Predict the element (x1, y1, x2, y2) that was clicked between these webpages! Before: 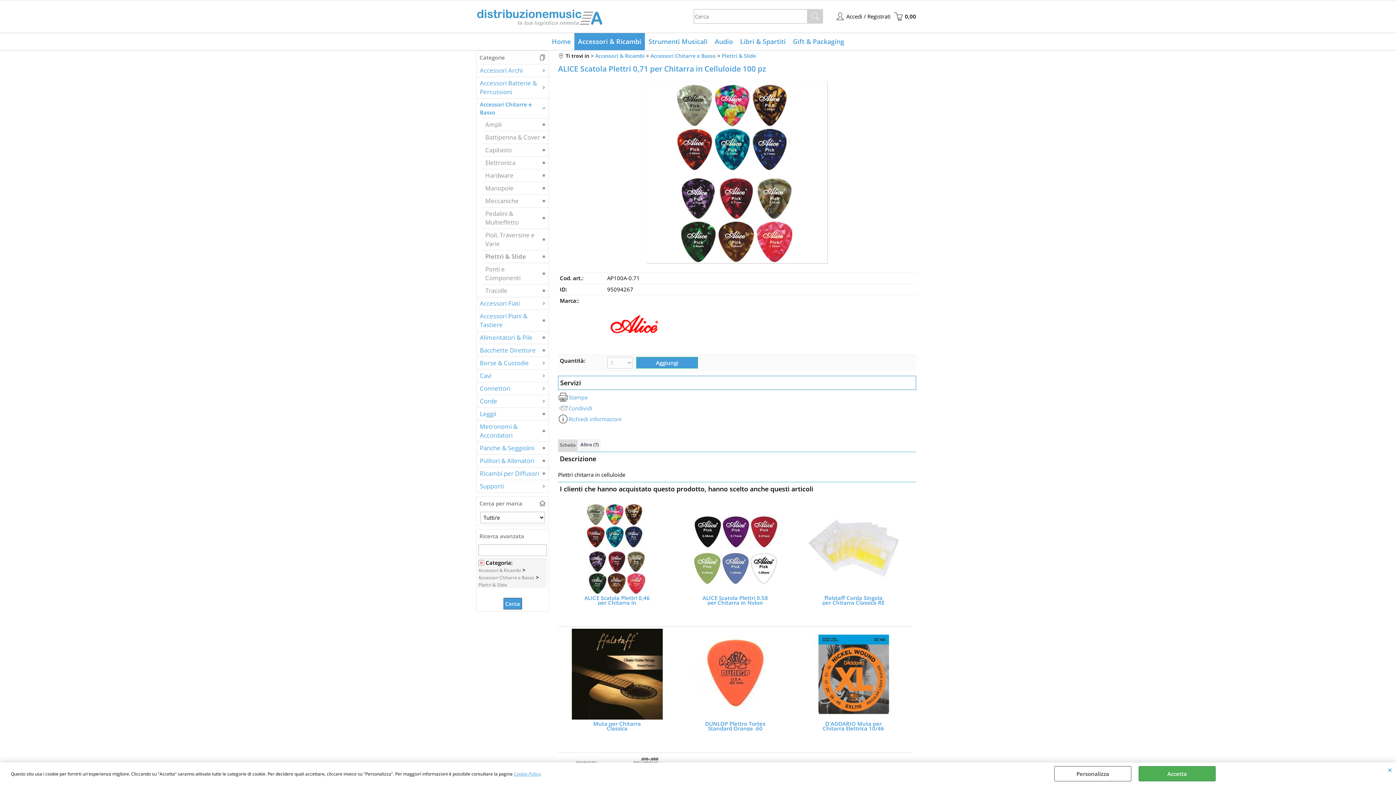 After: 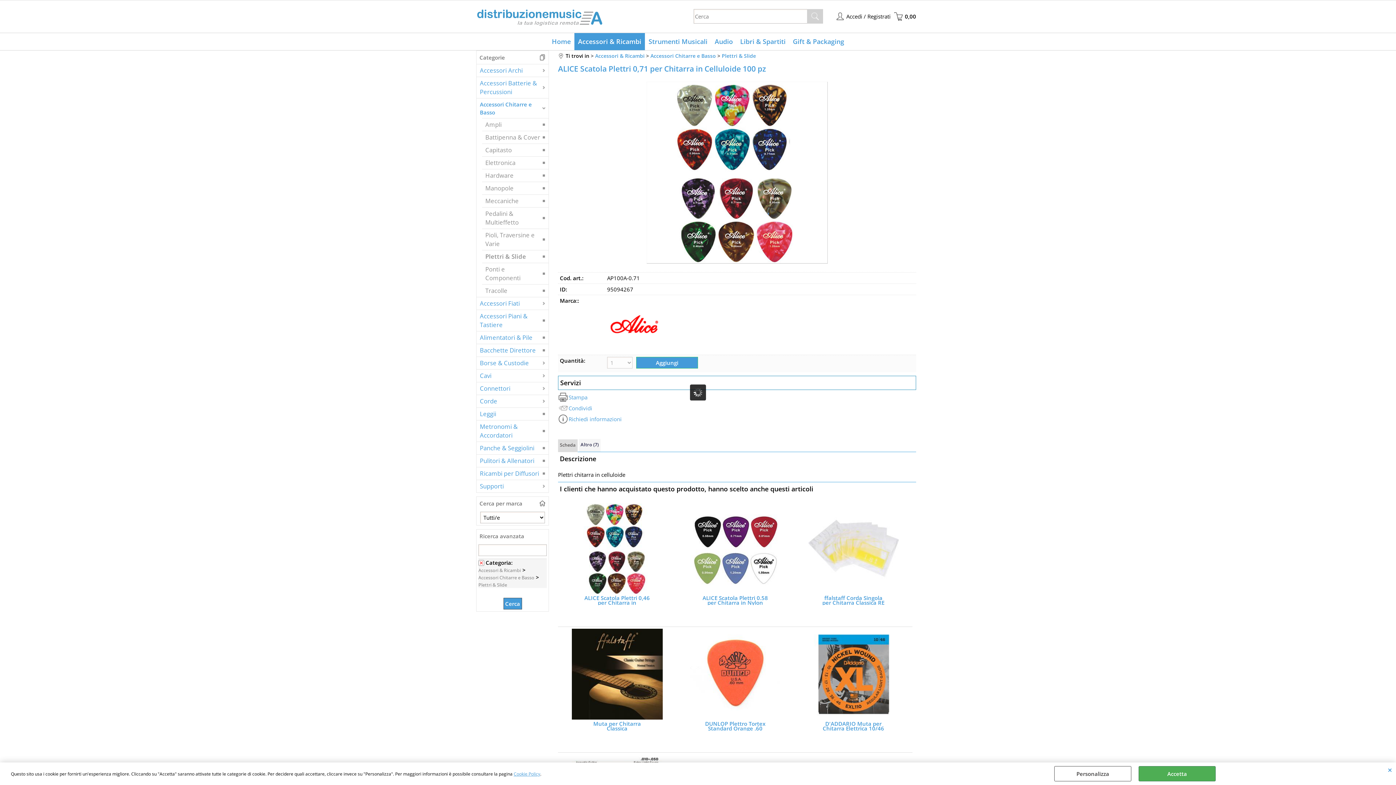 Action: bbox: (558, 402, 593, 413) label: Condividi